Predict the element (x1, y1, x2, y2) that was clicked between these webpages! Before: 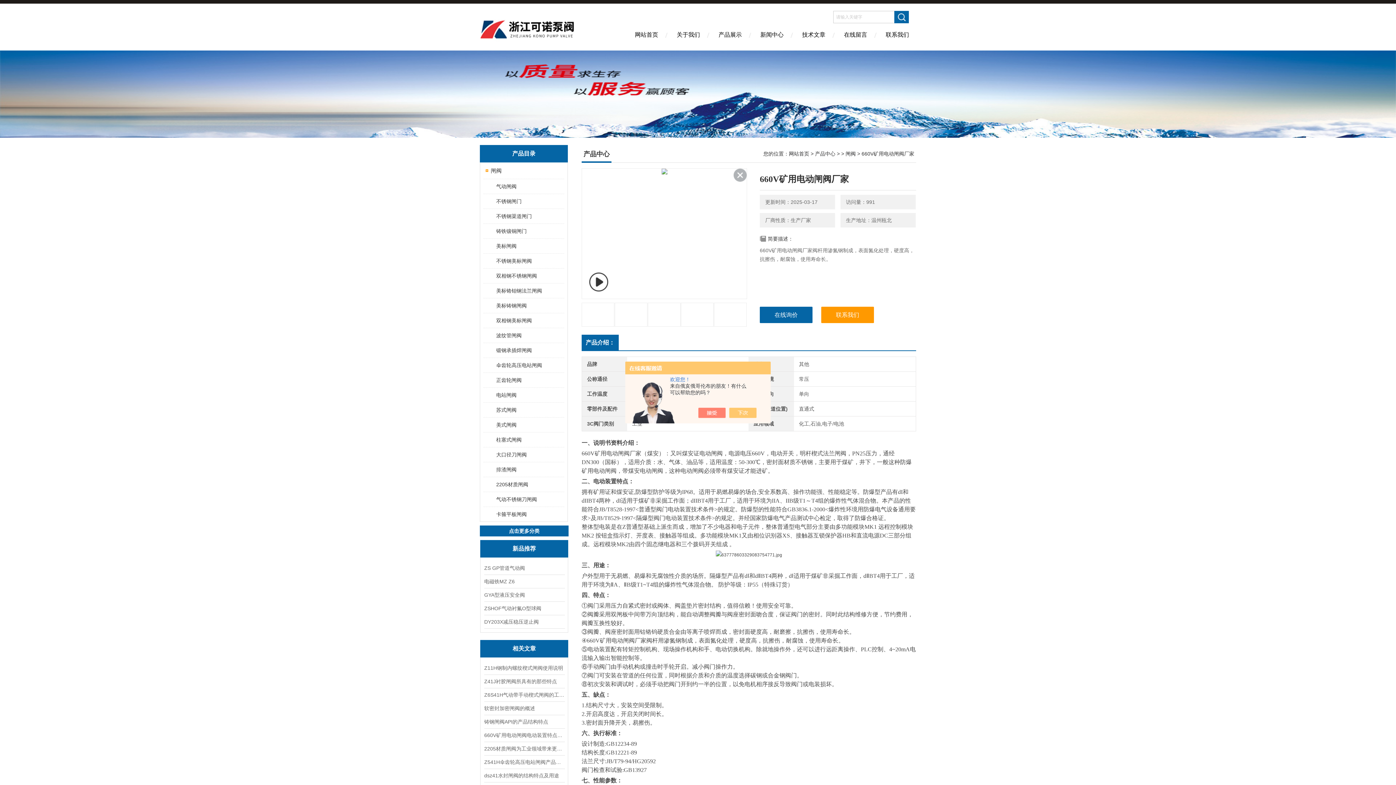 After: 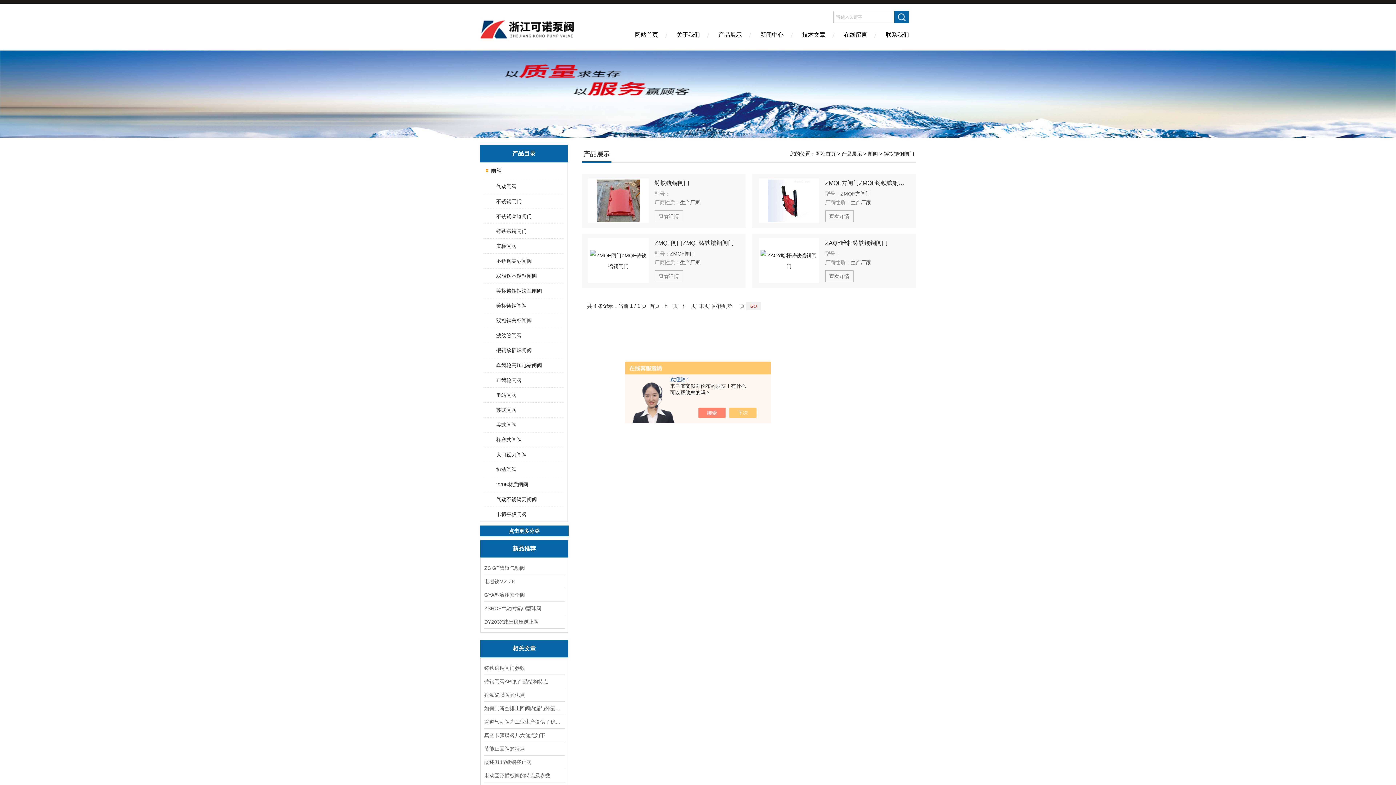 Action: label: 铸铁镶铜闸门 bbox: (489, 224, 563, 238)